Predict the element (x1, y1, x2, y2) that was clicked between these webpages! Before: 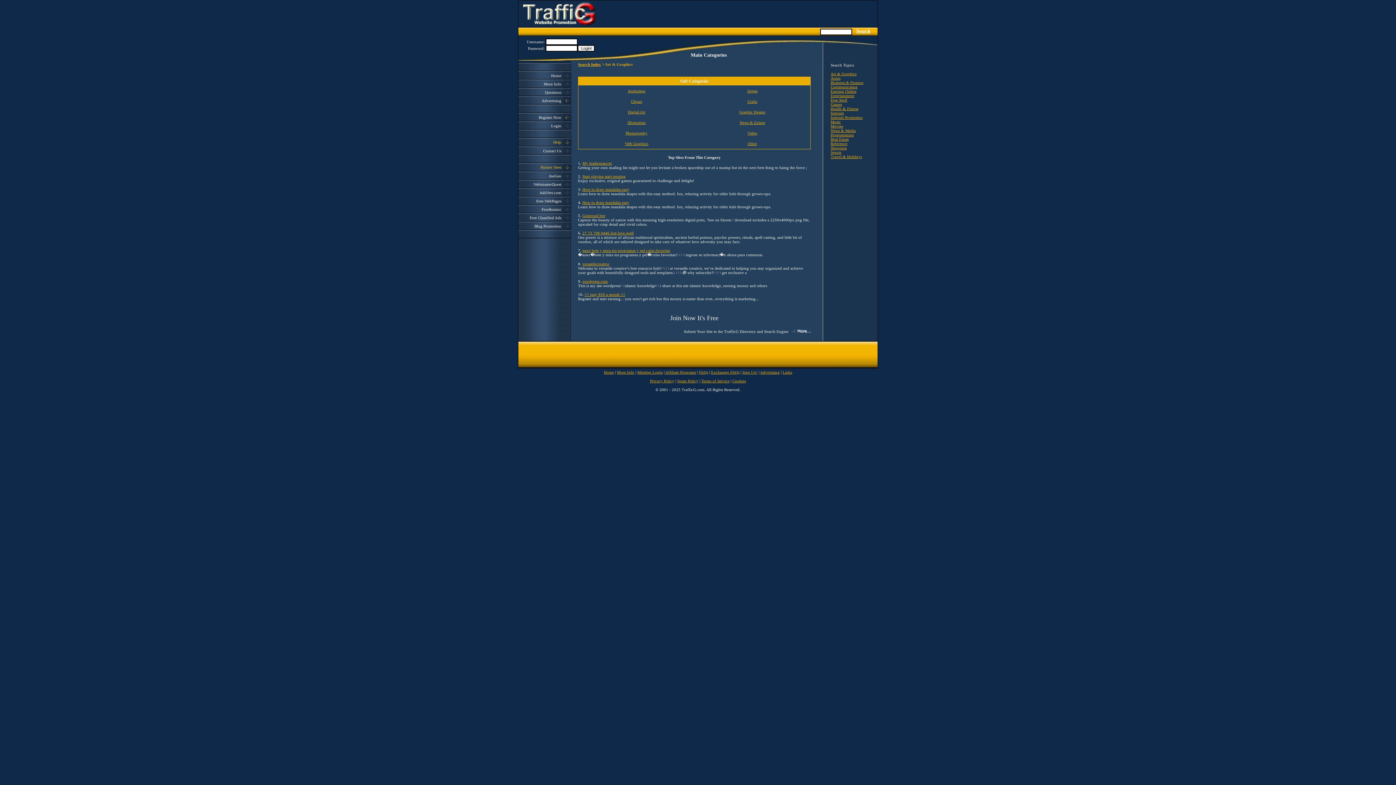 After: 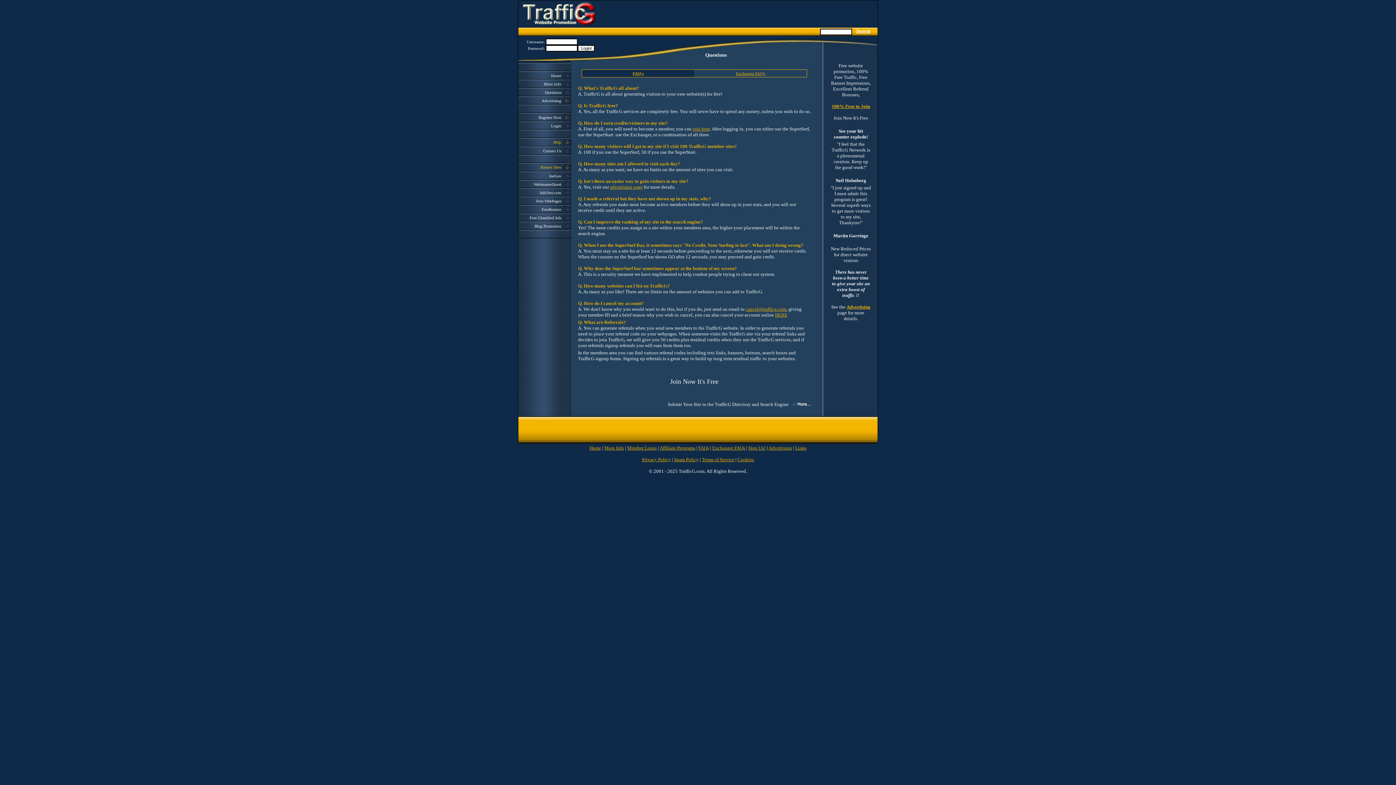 Action: label: FAQs bbox: (699, 370, 708, 374)